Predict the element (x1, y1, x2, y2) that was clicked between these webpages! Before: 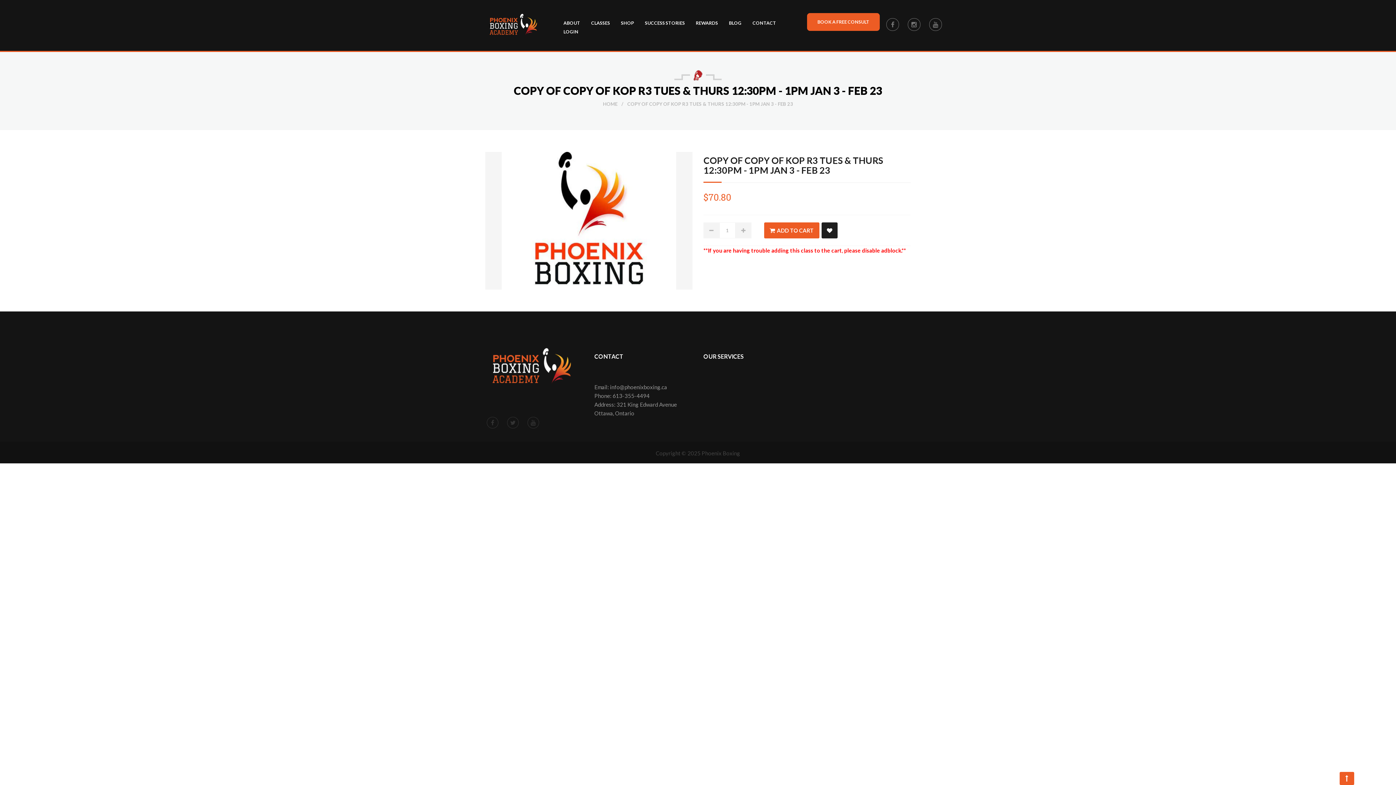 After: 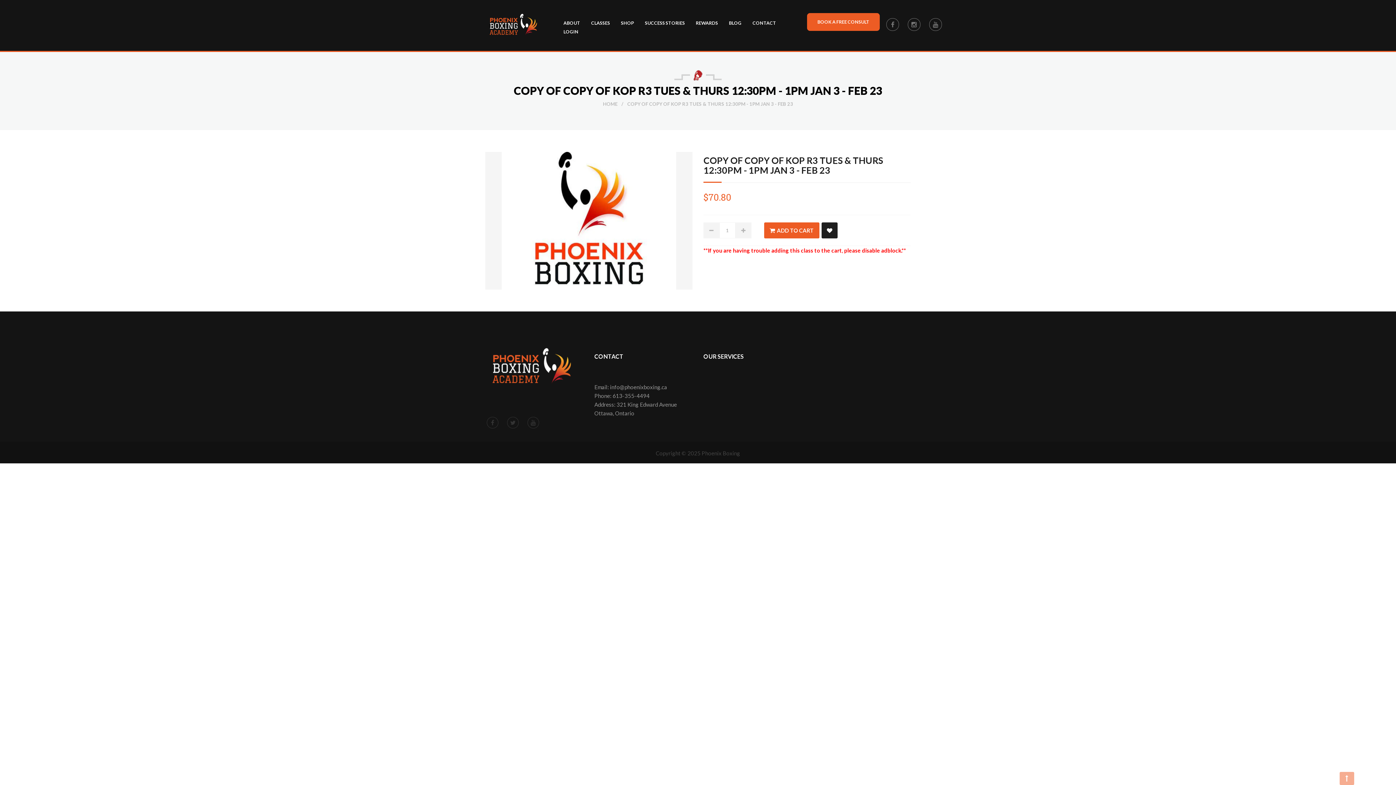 Action: bbox: (1339, 772, 1354, 785)